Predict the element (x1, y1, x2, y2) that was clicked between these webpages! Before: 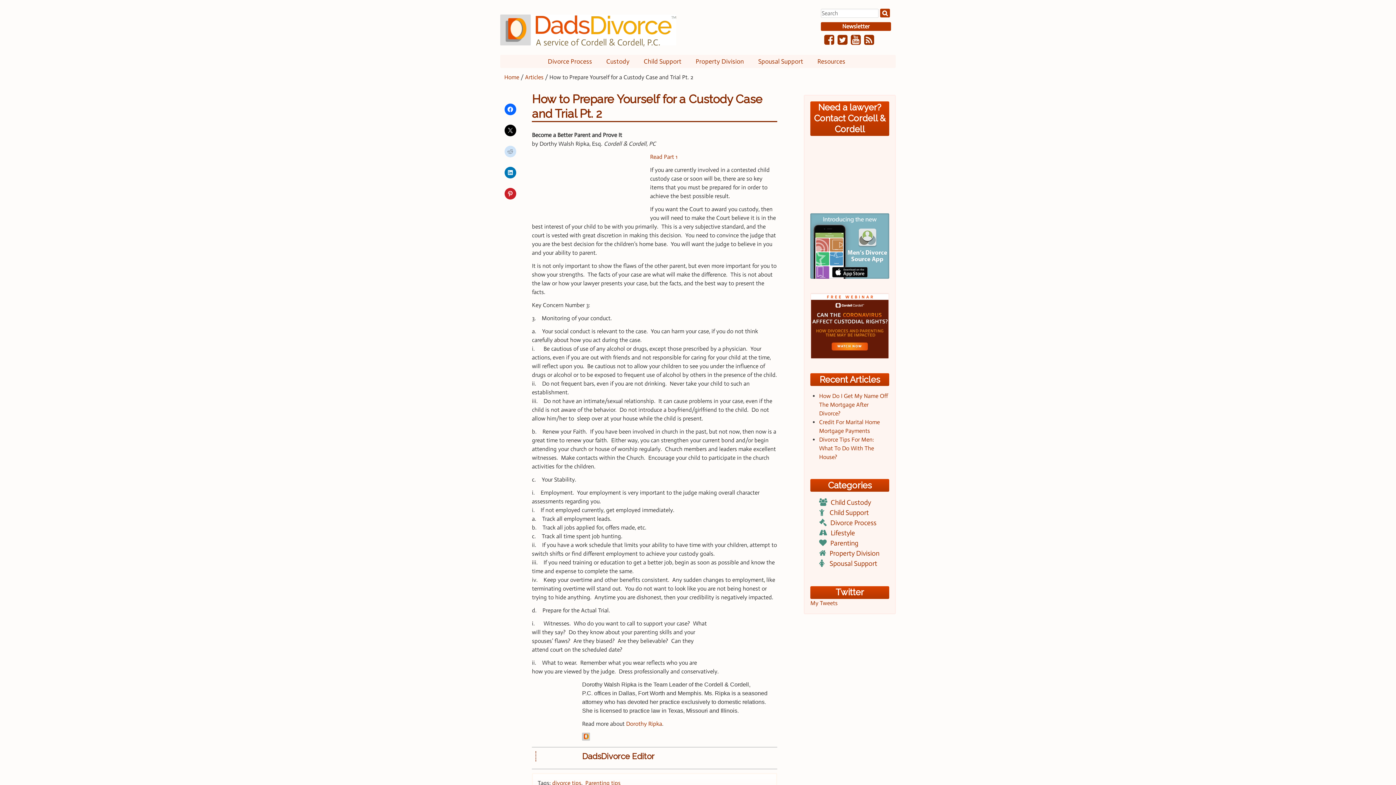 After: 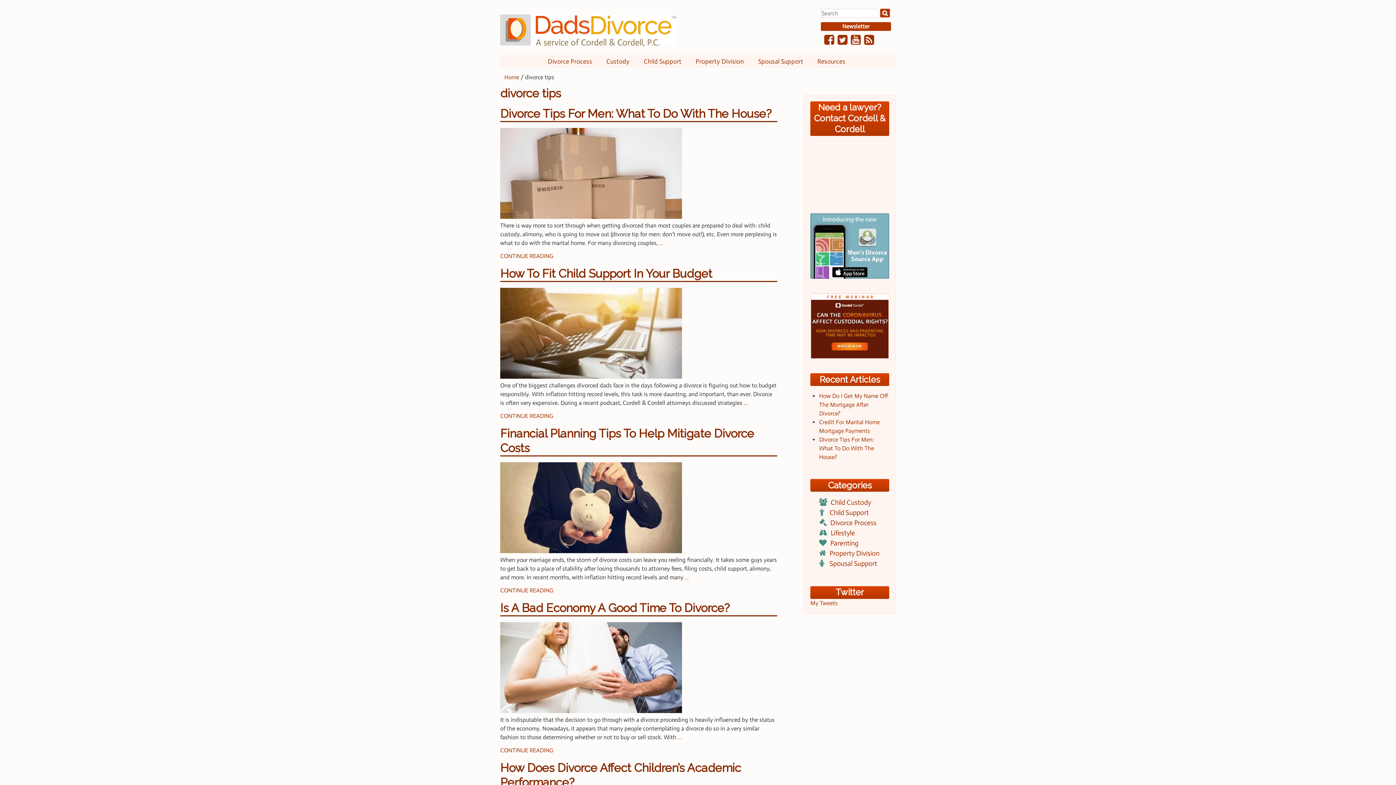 Action: label: divorce tips bbox: (552, 779, 581, 786)